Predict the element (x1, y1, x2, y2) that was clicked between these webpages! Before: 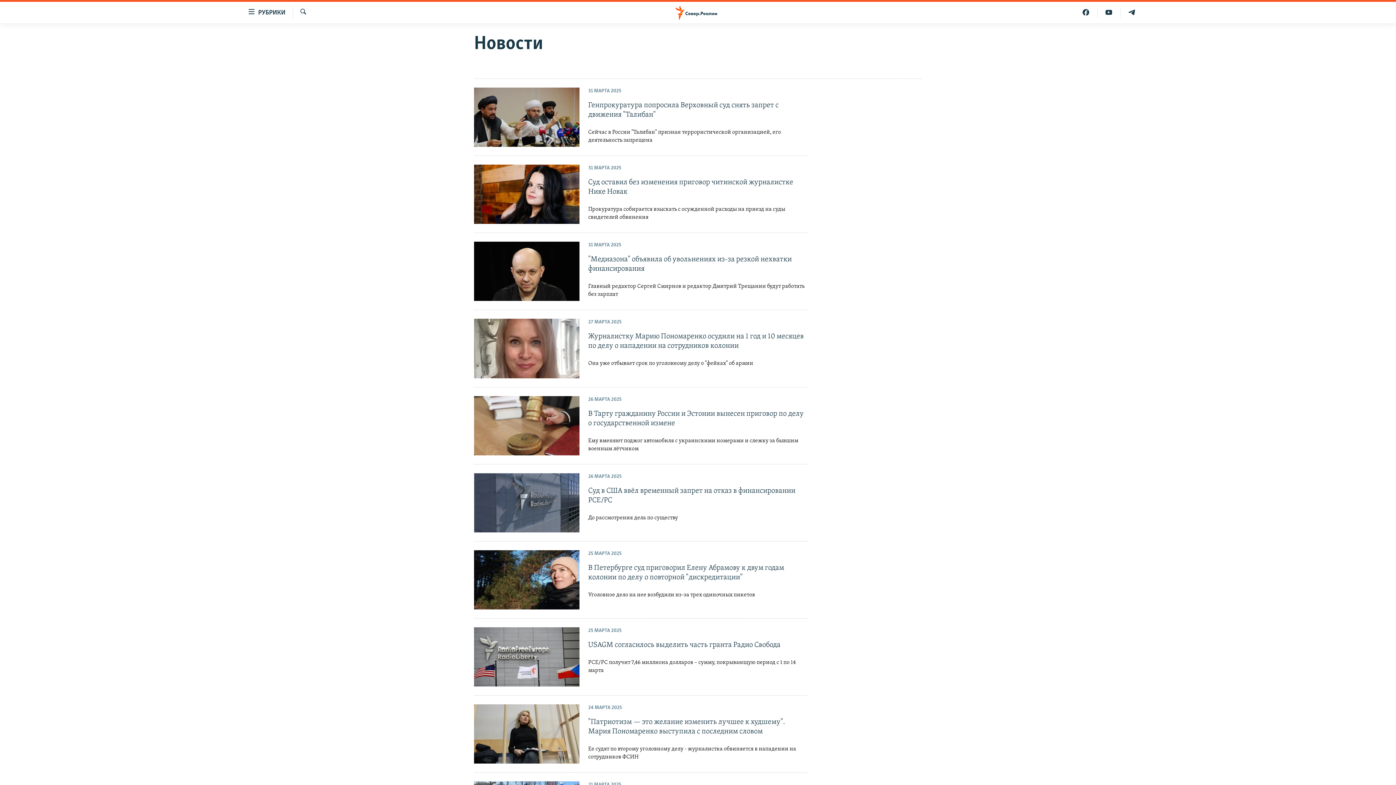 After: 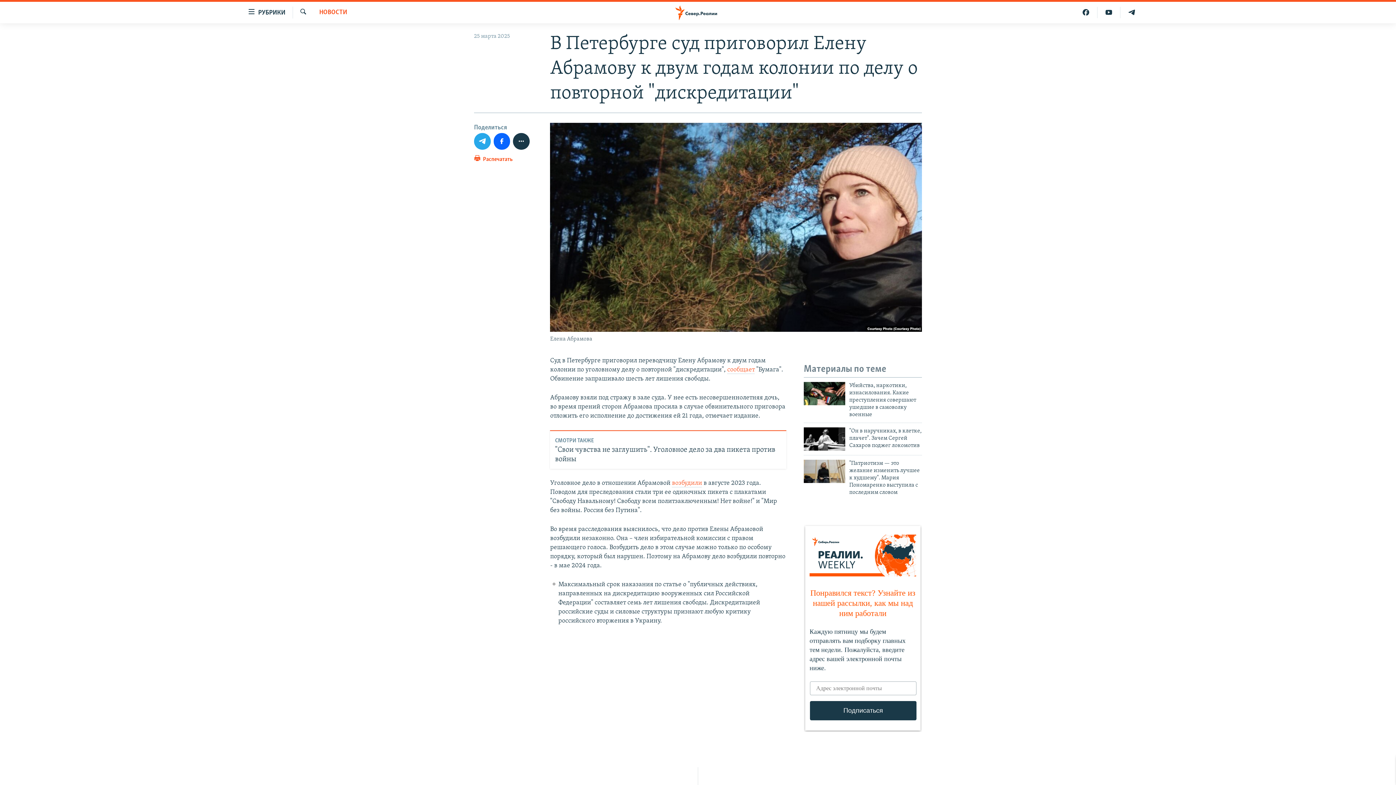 Action: bbox: (474, 550, 579, 609)